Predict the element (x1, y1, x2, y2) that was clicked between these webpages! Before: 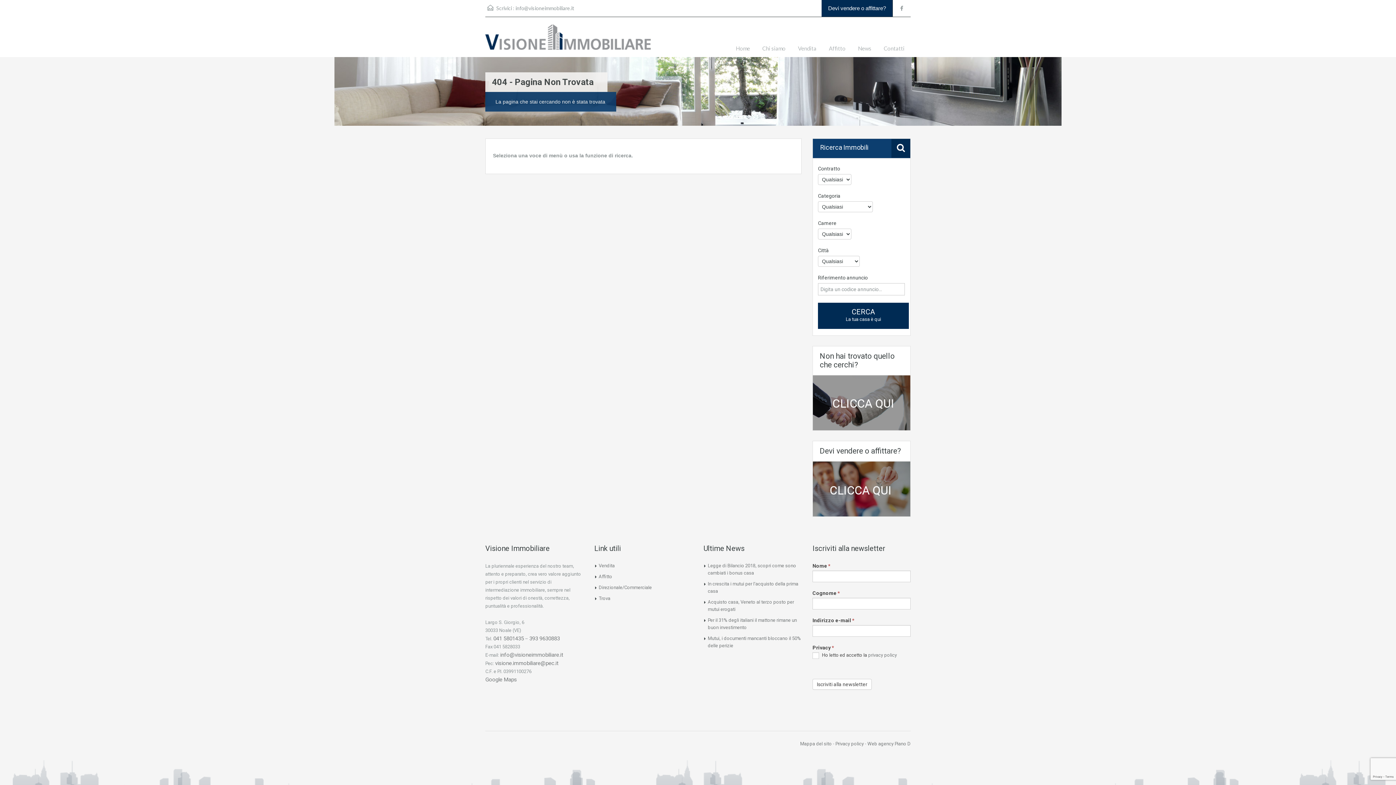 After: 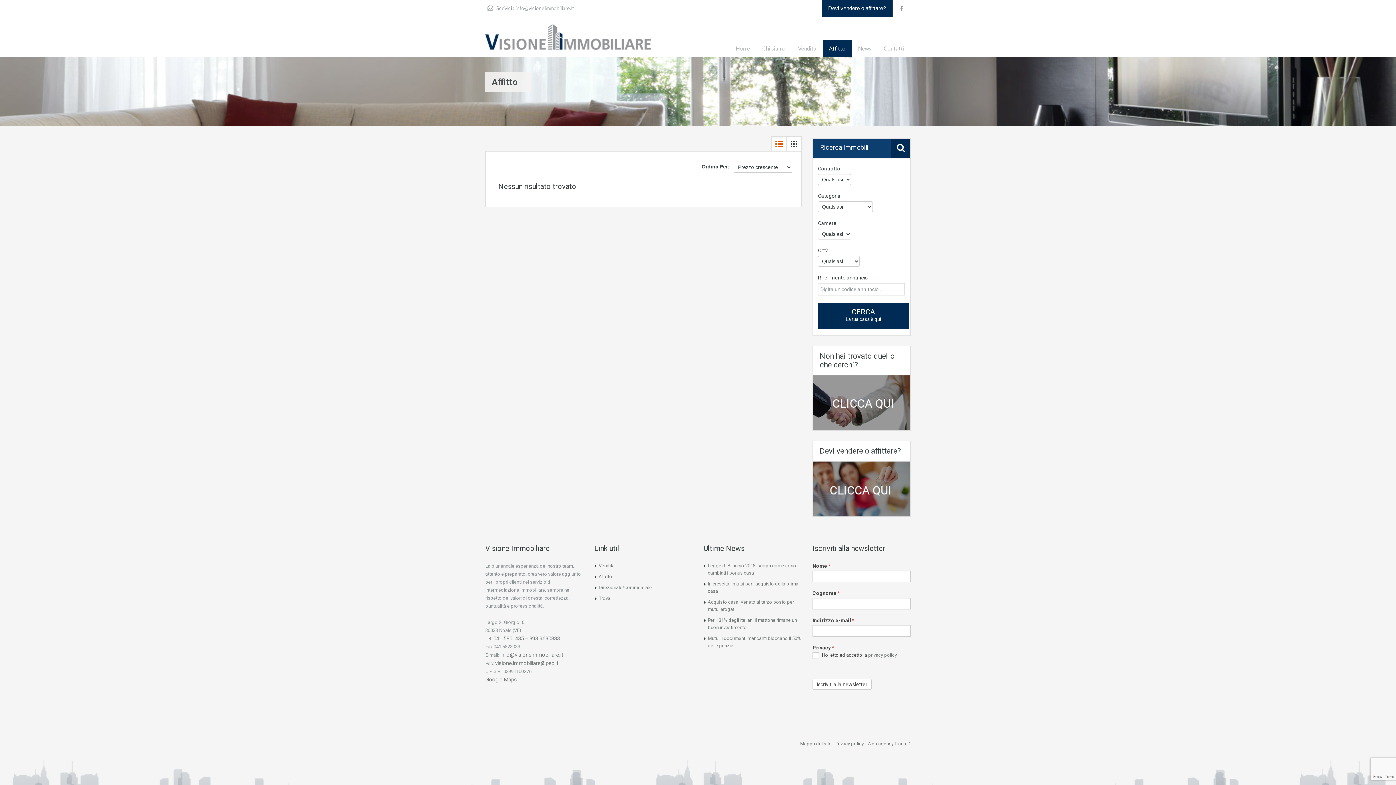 Action: label: Affitto bbox: (822, 39, 852, 57)